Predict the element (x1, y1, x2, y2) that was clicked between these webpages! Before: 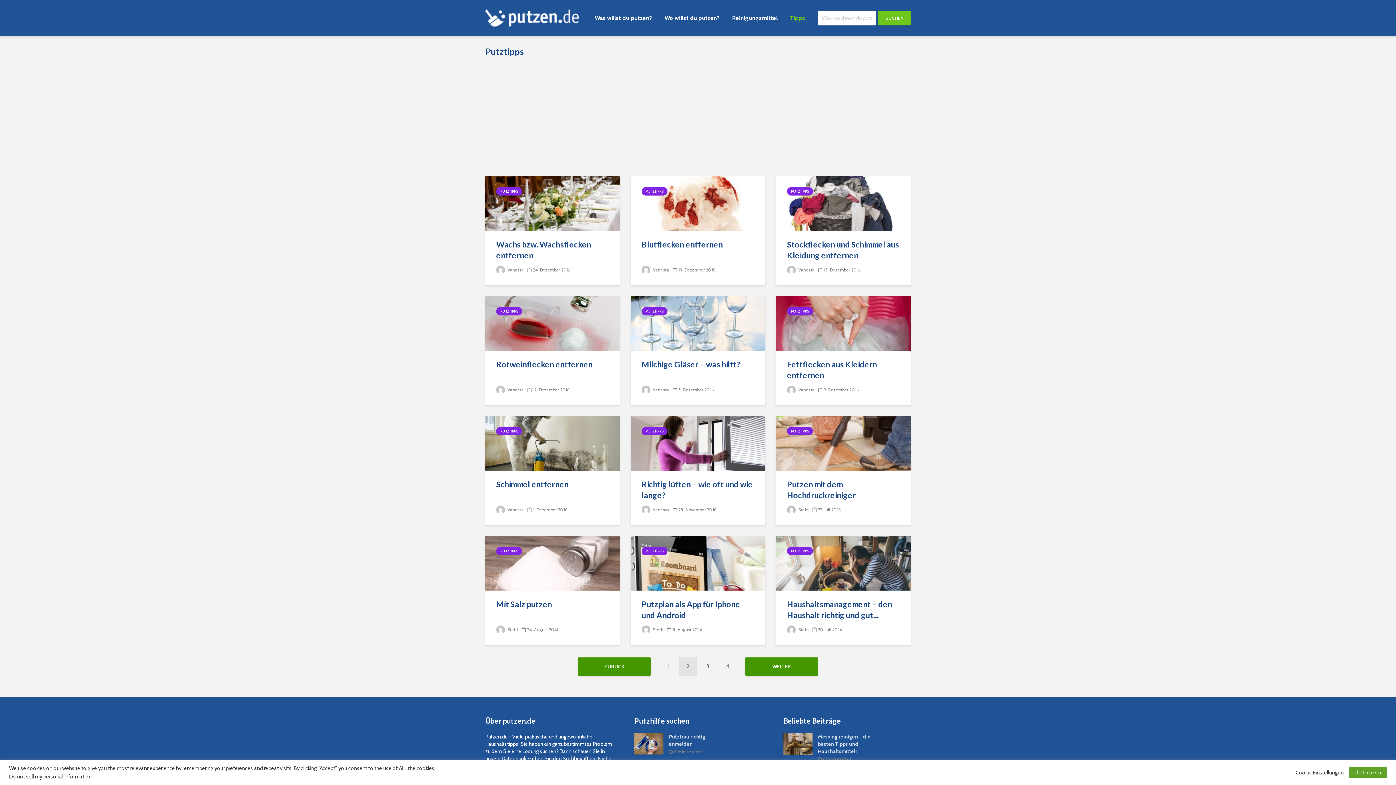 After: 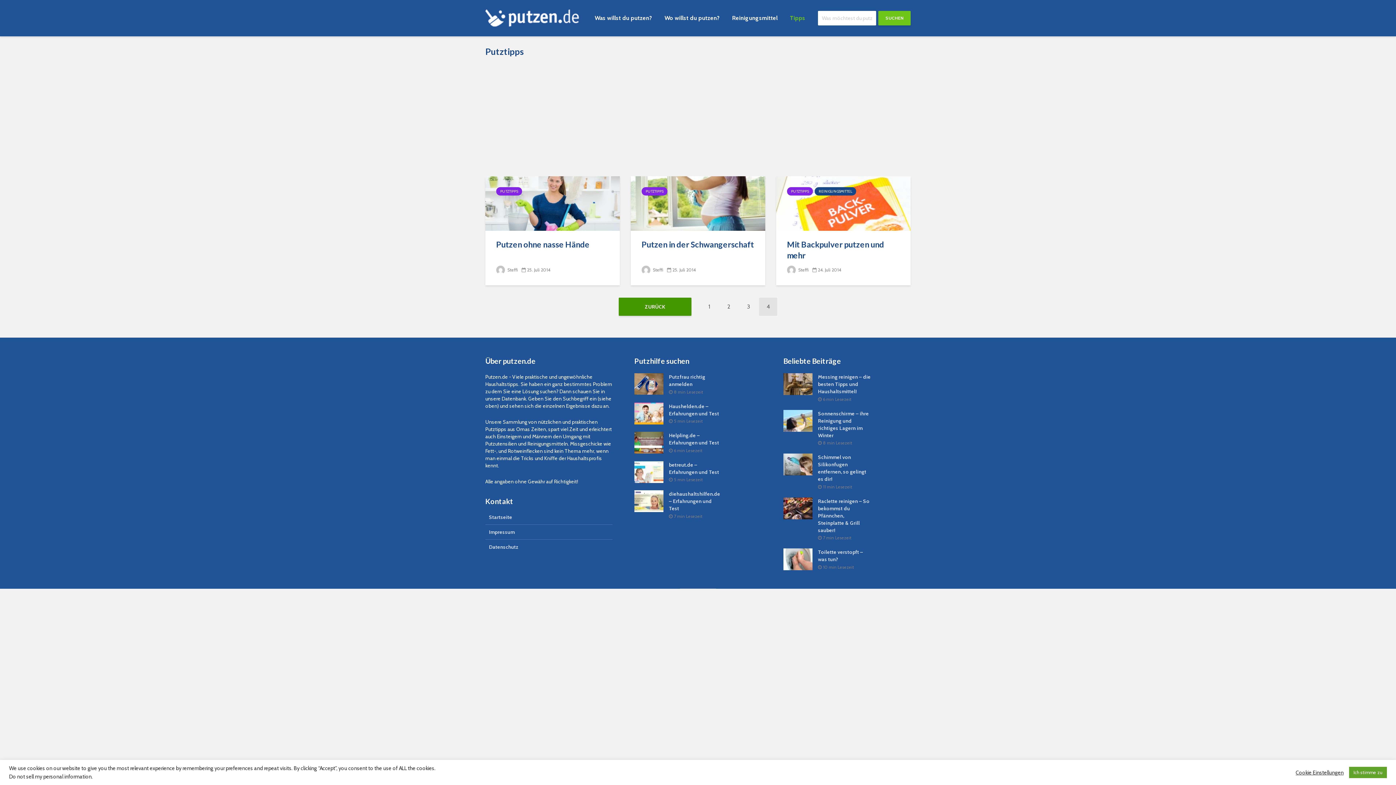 Action: label: 4 bbox: (718, 657, 736, 676)